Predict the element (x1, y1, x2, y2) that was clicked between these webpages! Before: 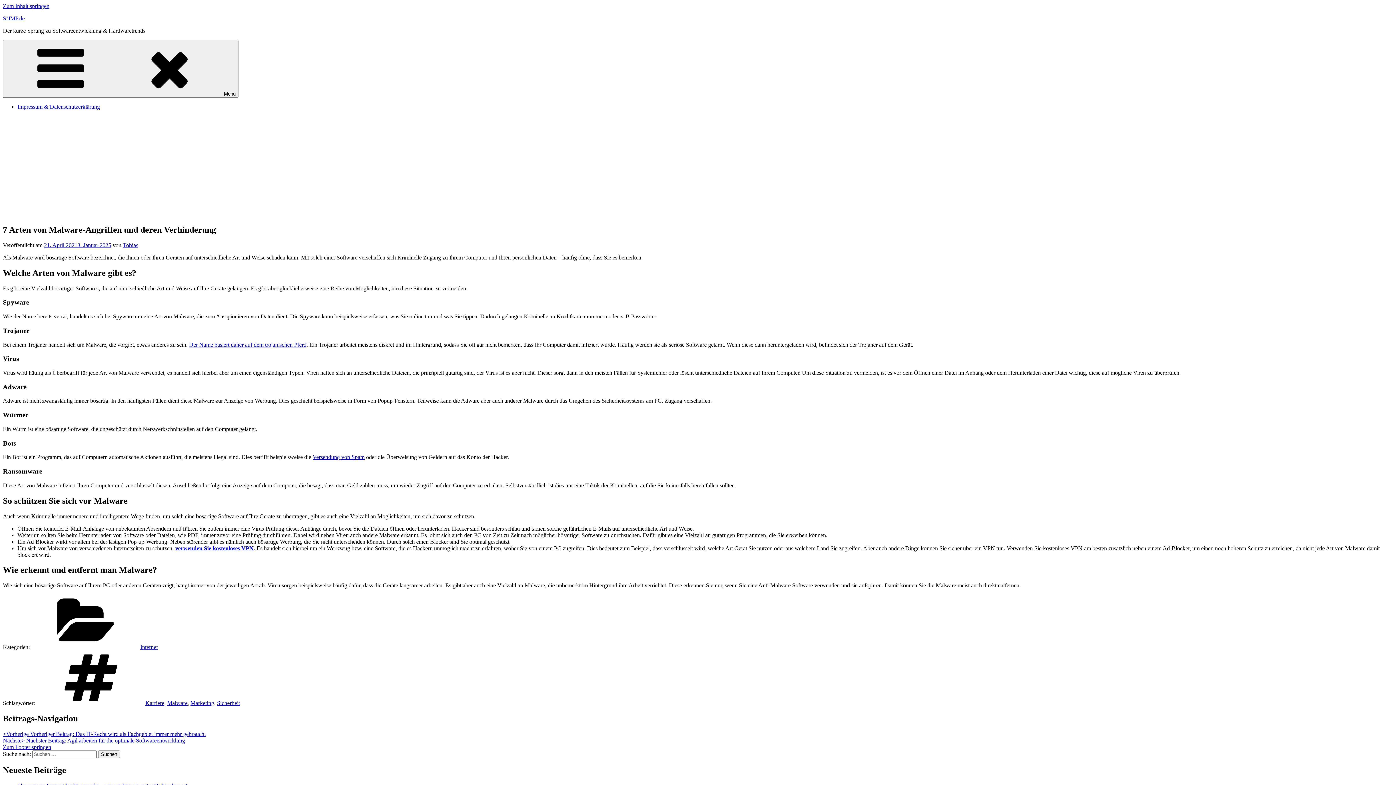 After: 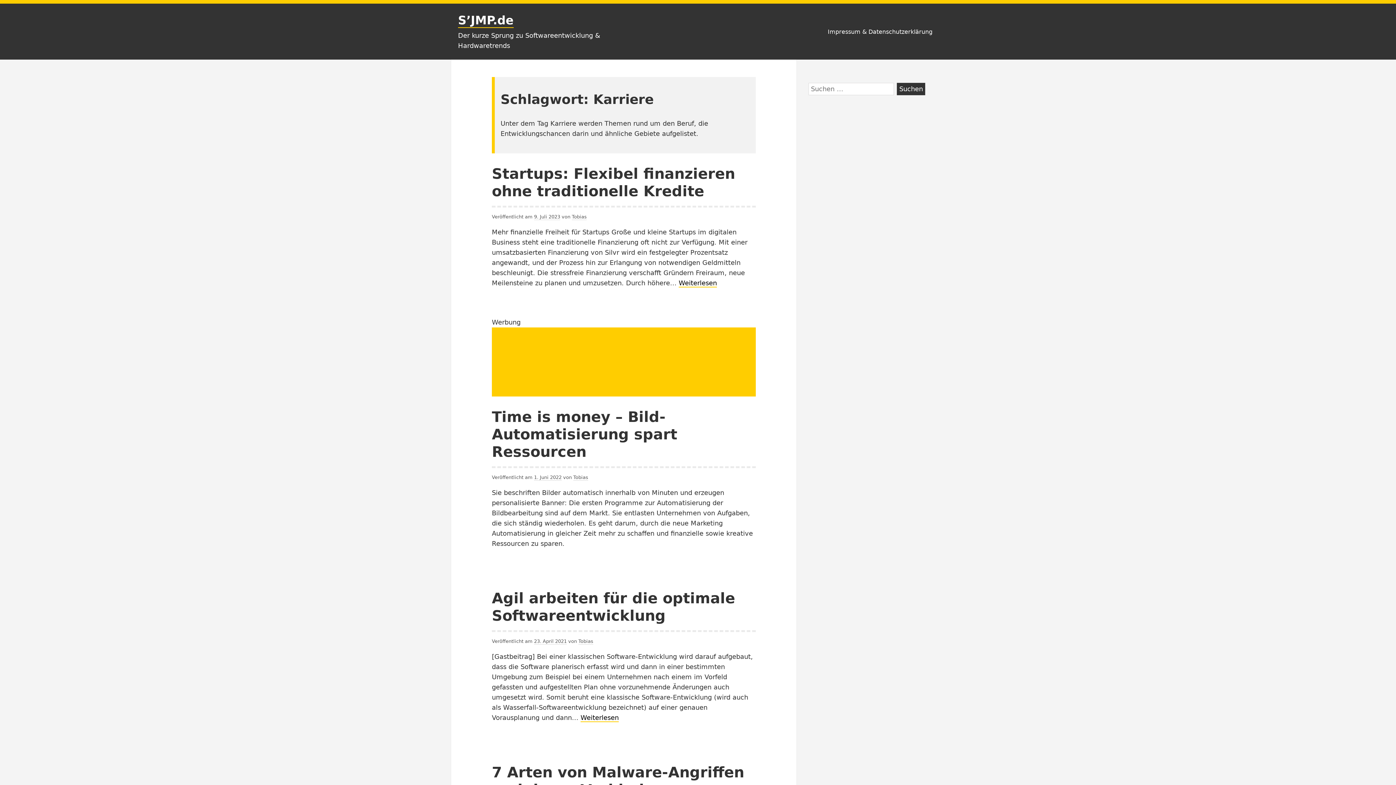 Action: label: Karriere bbox: (145, 700, 164, 706)